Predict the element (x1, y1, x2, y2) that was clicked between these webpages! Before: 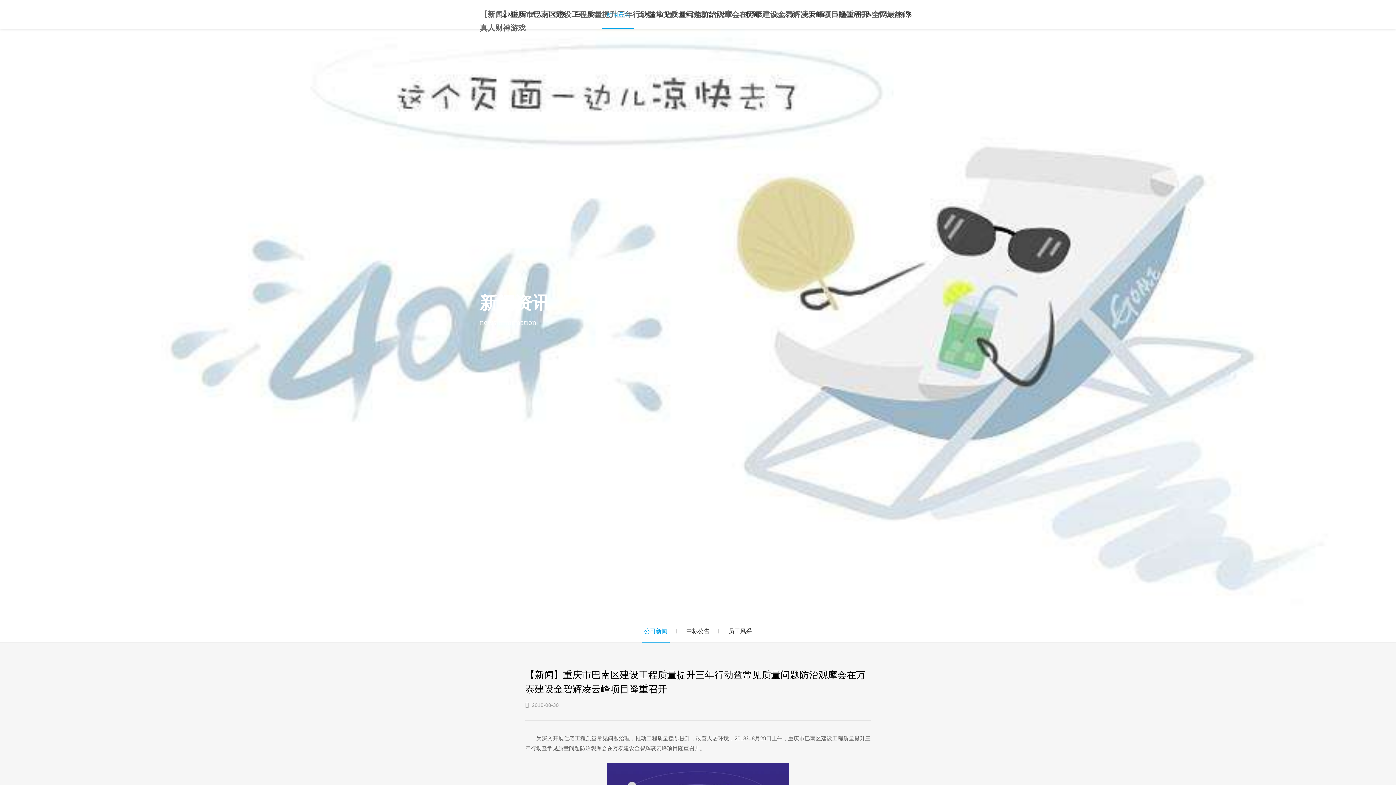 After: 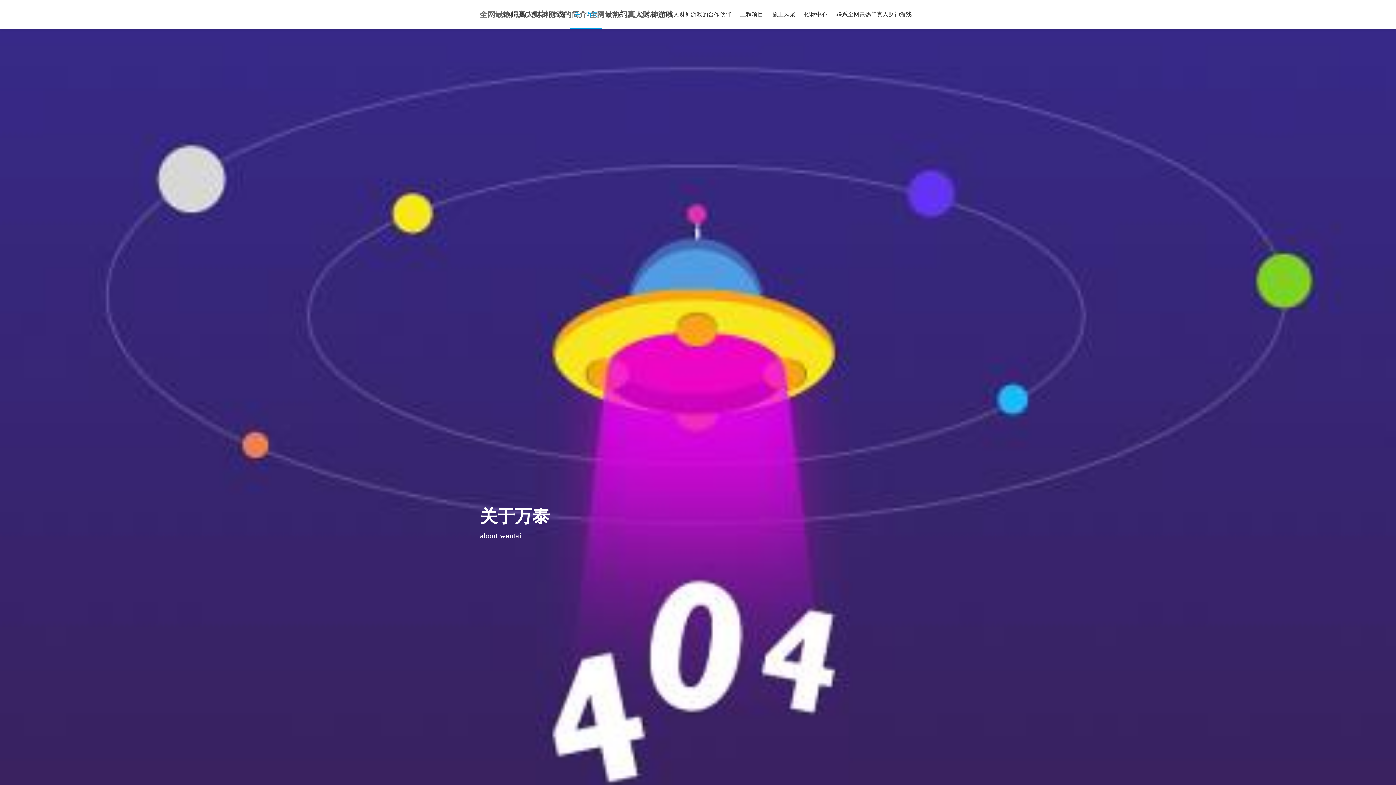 Action: bbox: (570, 0, 602, 29) label: 关于万泰